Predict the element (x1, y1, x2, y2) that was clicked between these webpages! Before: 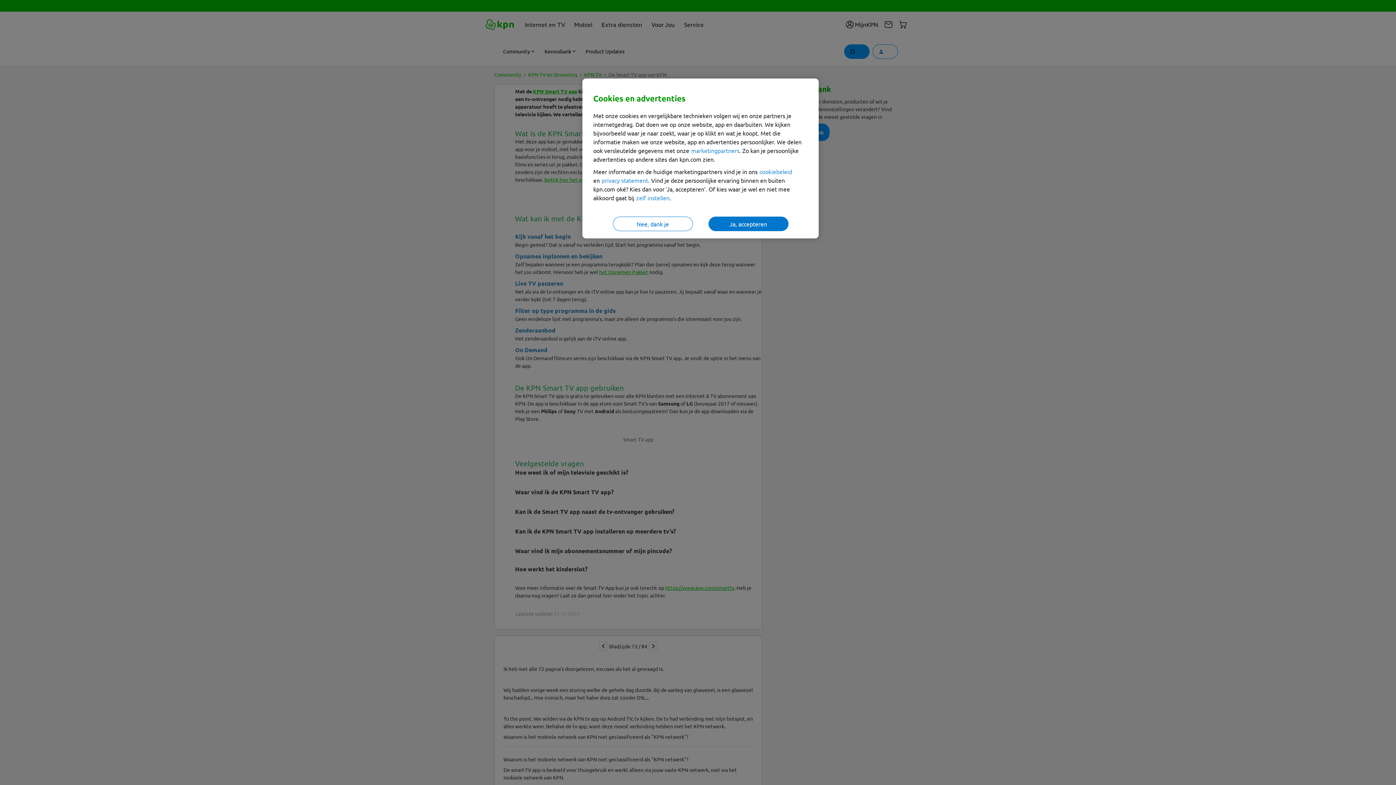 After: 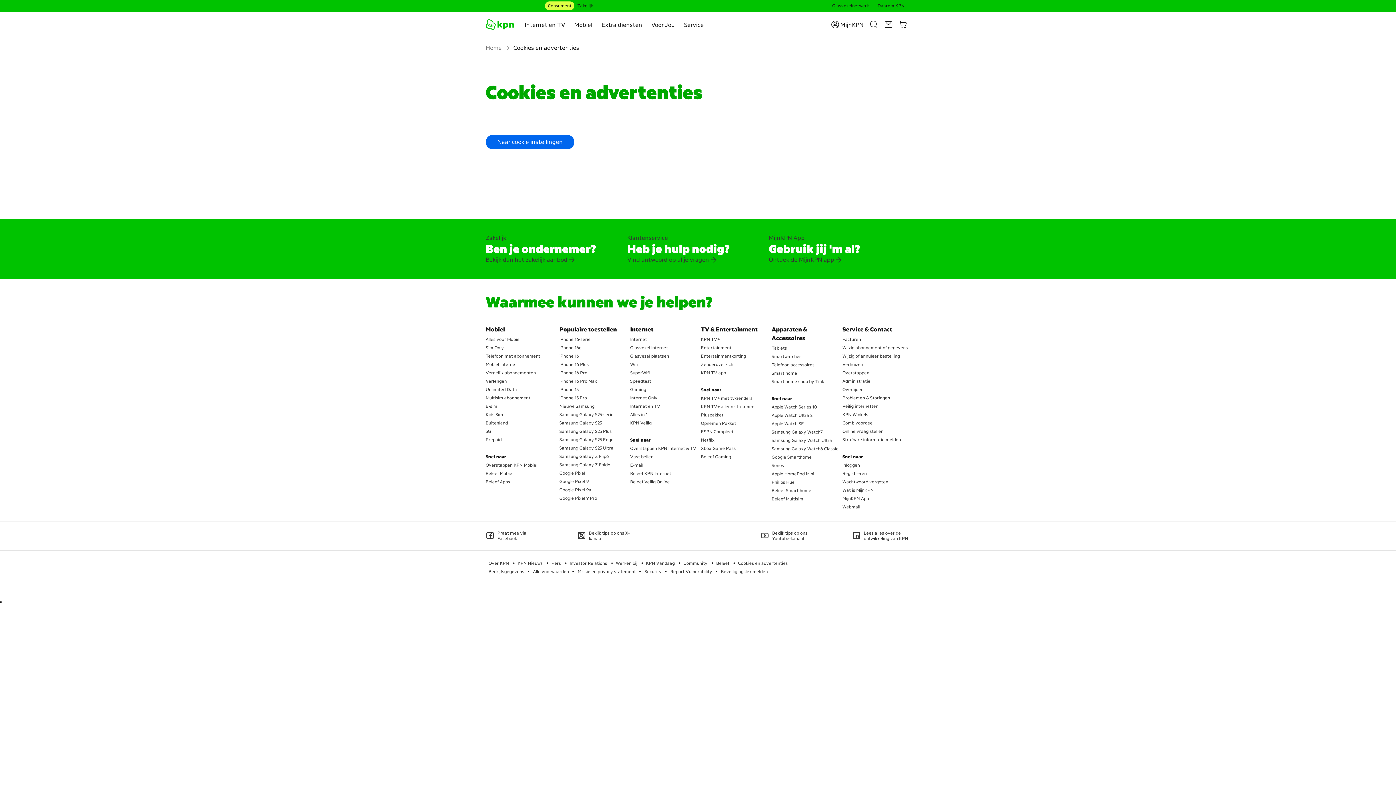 Action: bbox: (691, 146, 739, 154) label: marketingpartners